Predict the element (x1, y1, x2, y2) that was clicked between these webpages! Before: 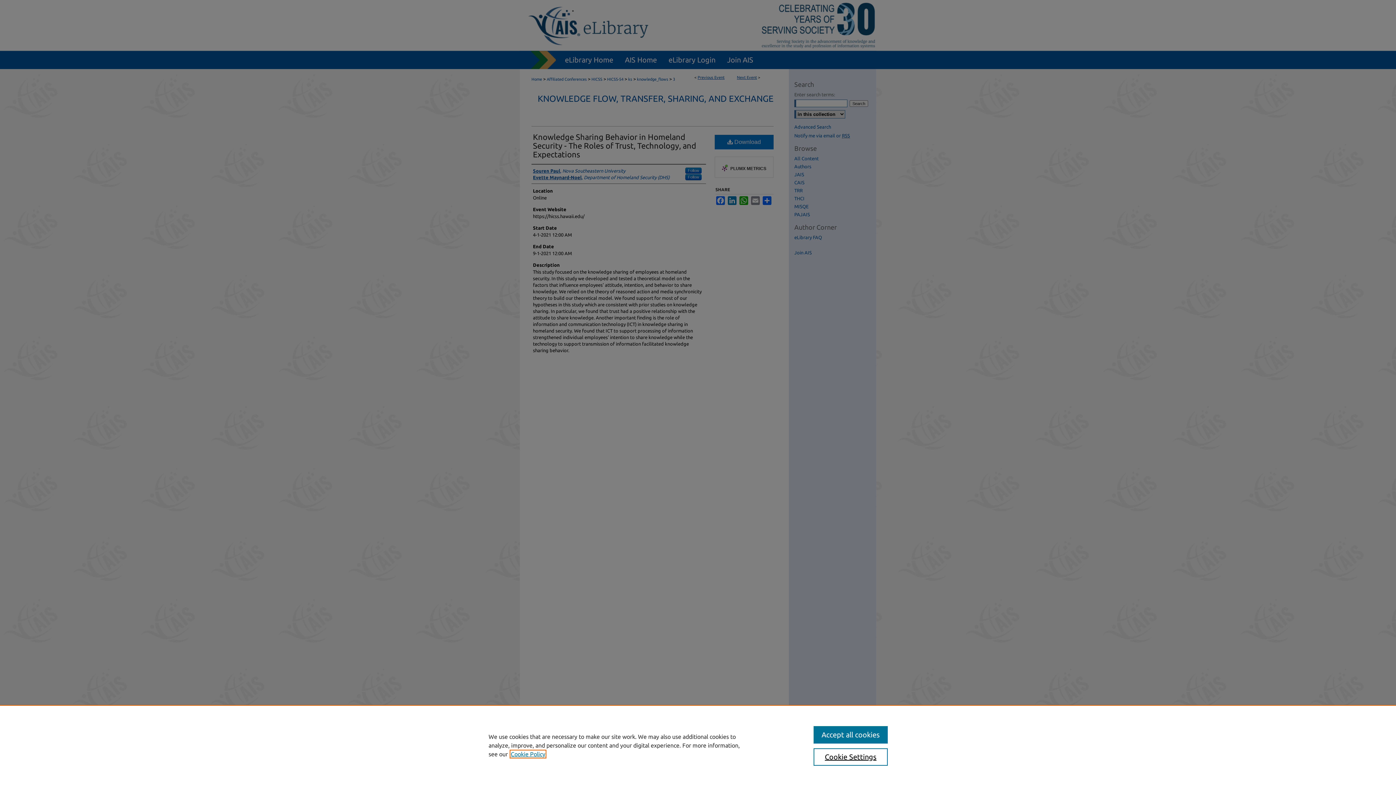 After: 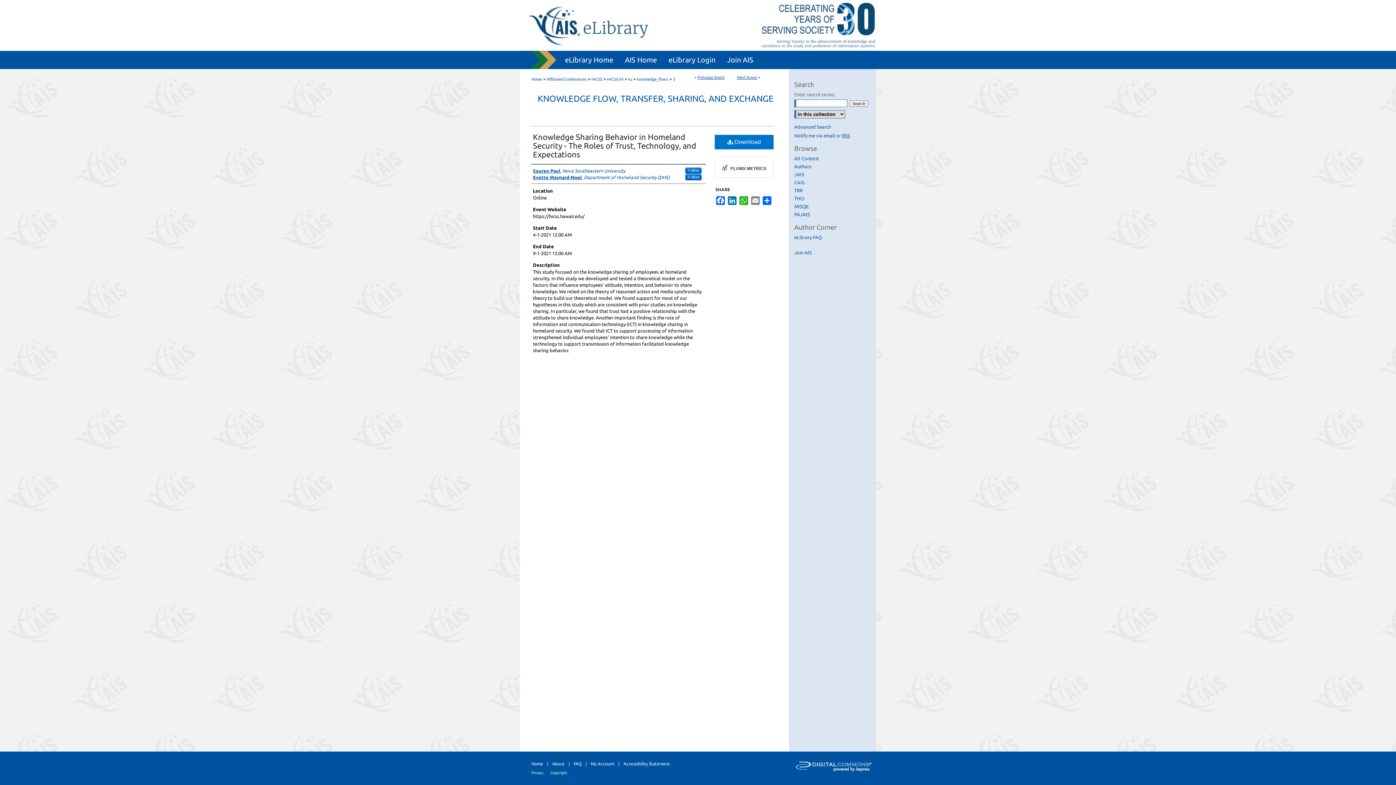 Action: bbox: (813, 726, 887, 744) label: Accept all cookies